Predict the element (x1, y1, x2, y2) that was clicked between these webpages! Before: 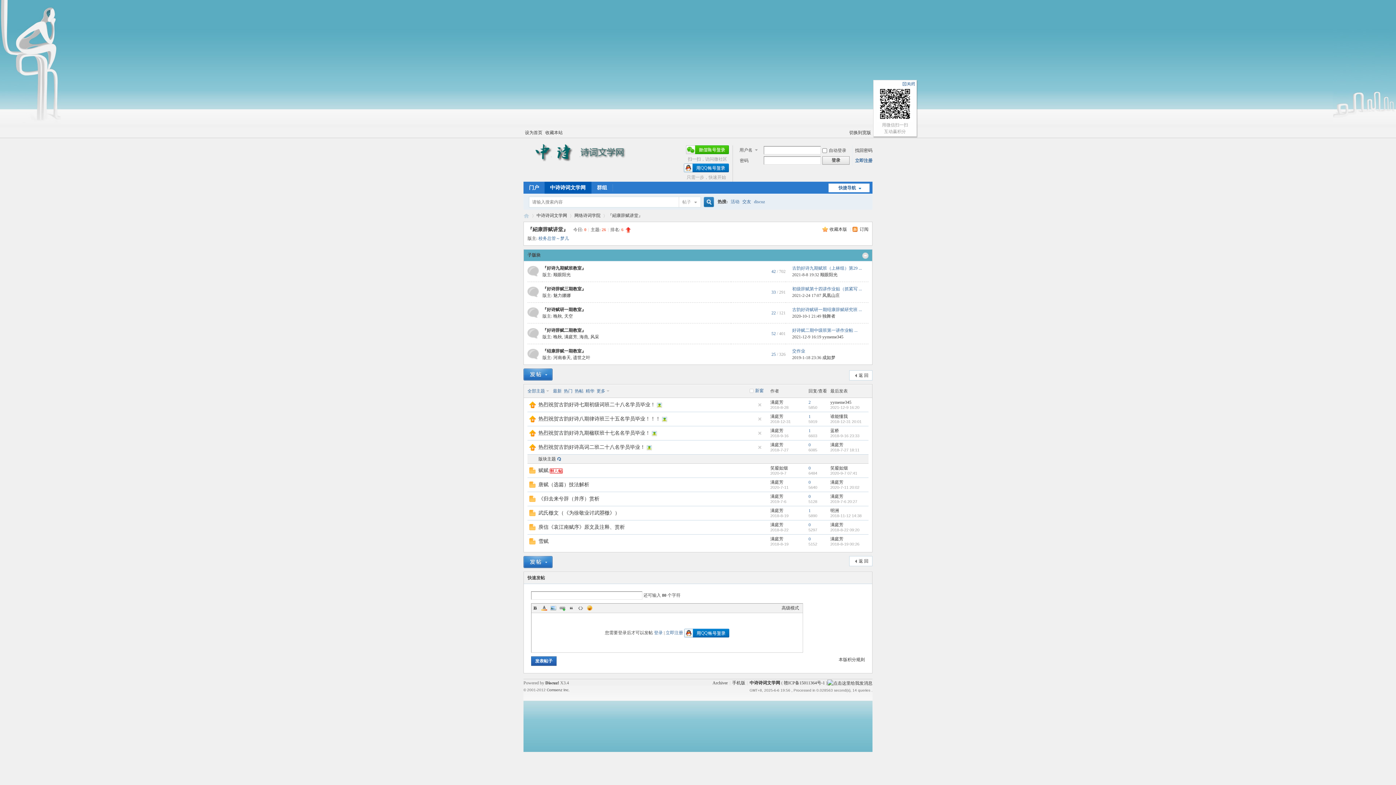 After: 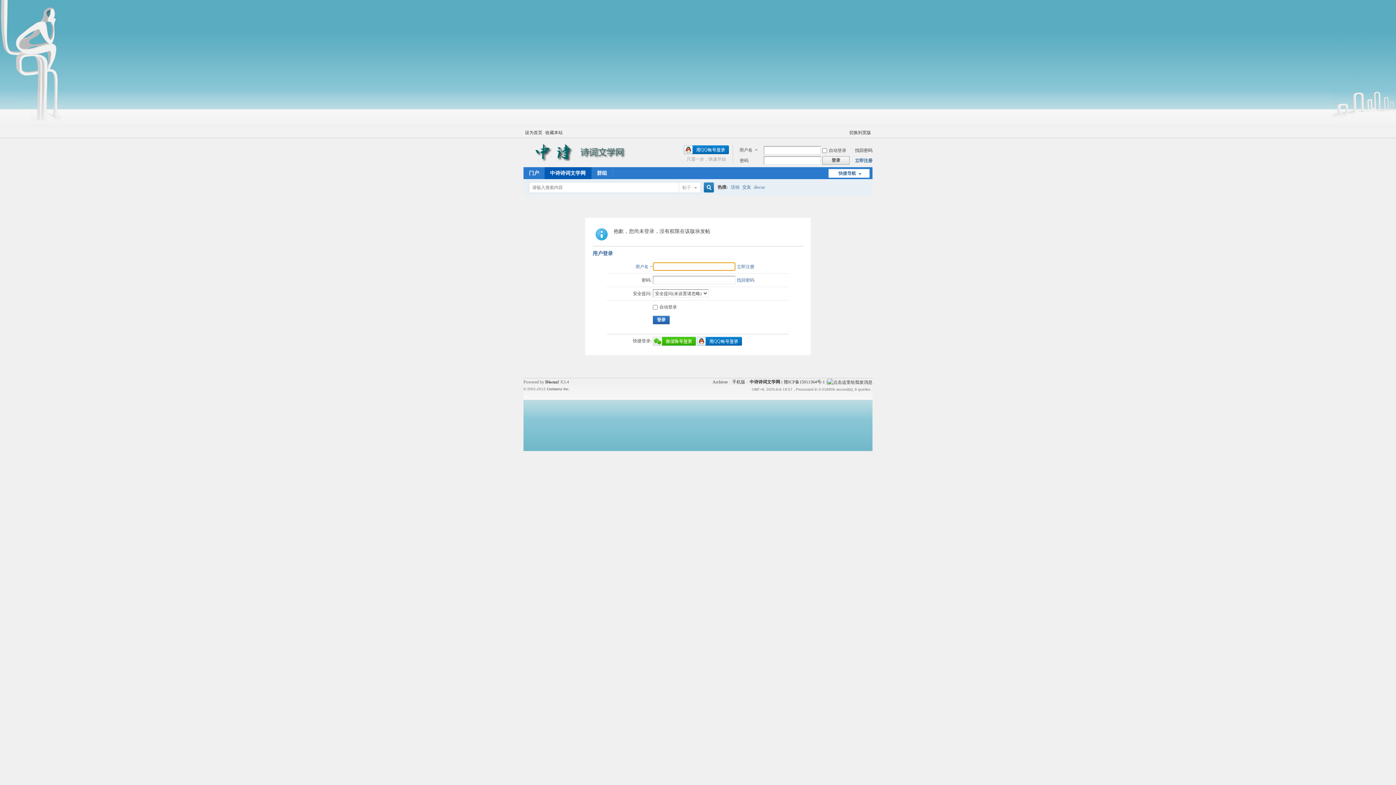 Action: bbox: (523, 556, 552, 568)